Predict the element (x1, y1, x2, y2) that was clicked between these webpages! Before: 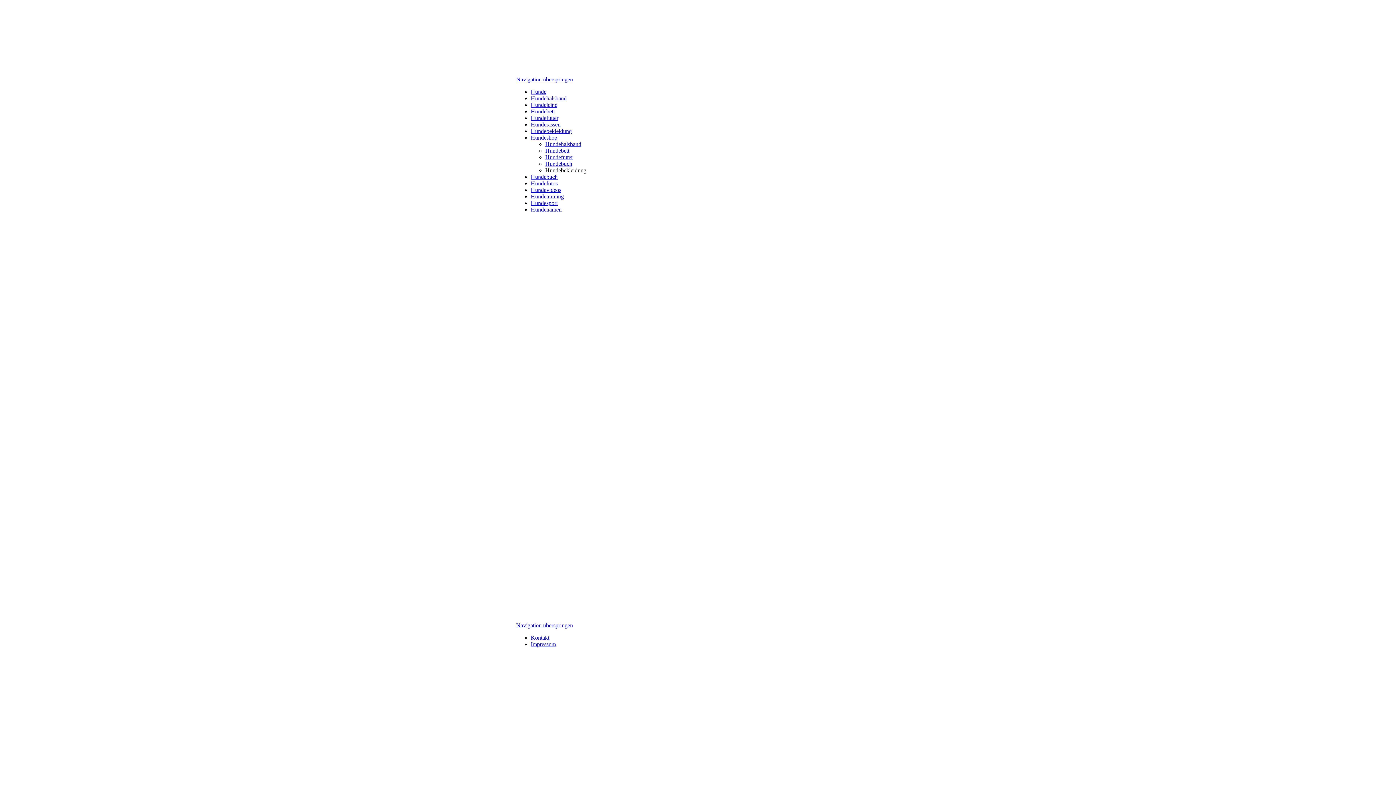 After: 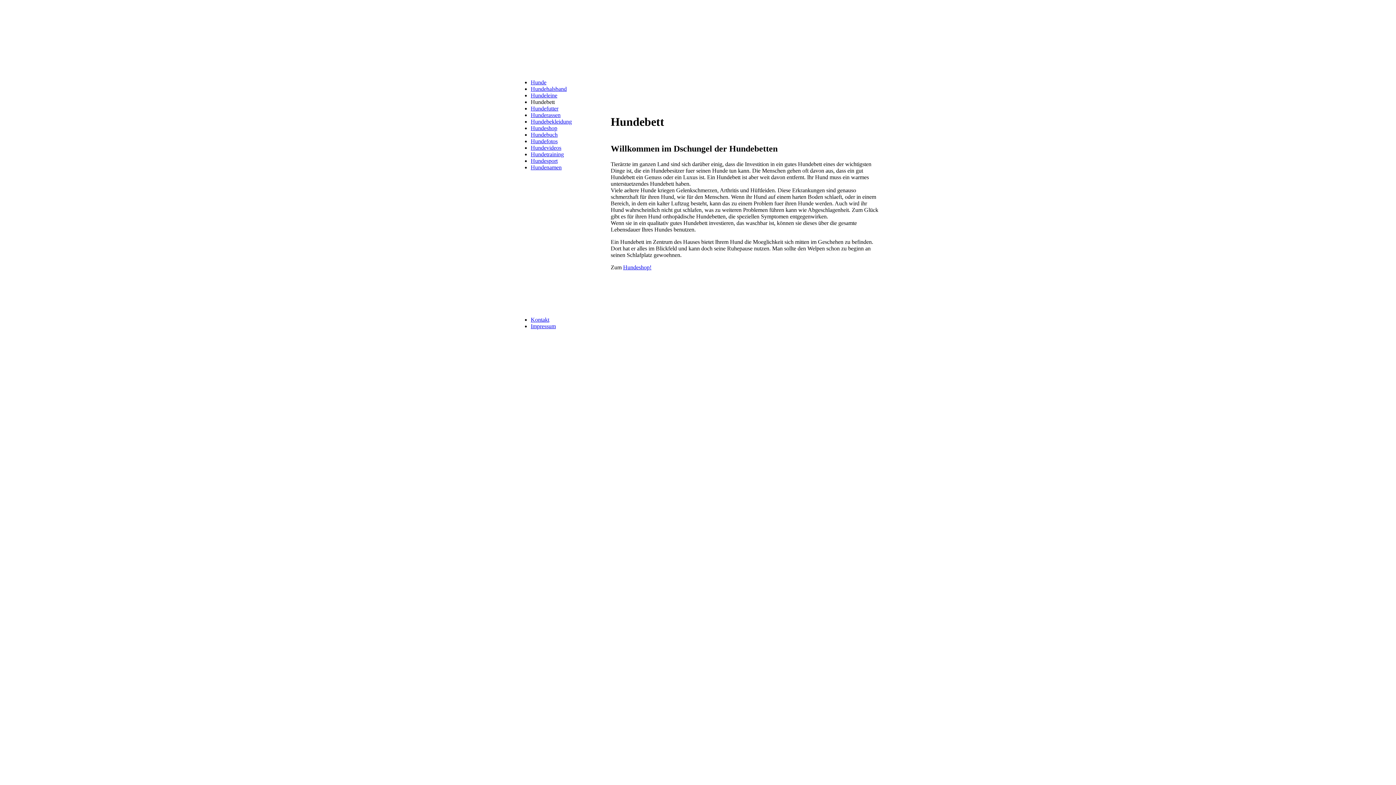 Action: bbox: (530, 108, 554, 114) label: Hundebett